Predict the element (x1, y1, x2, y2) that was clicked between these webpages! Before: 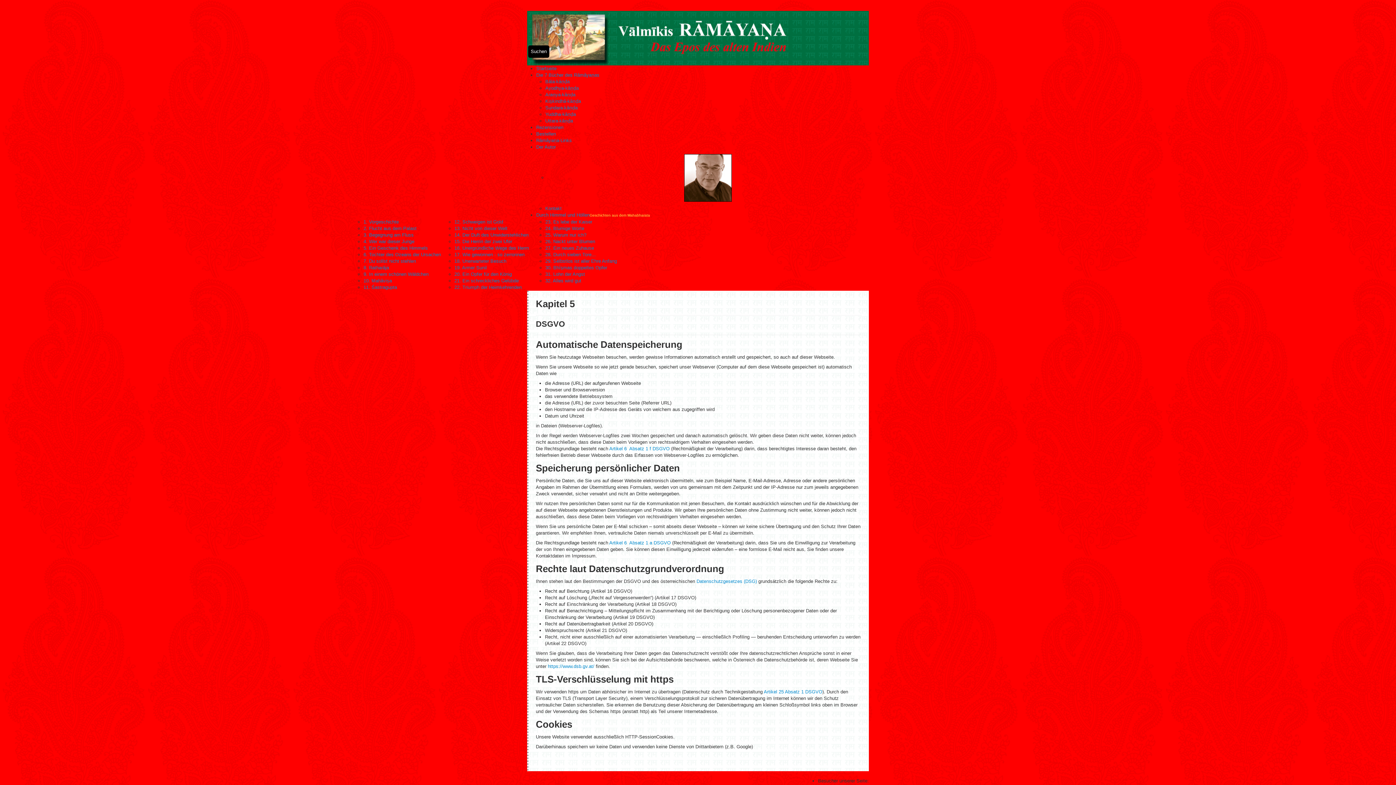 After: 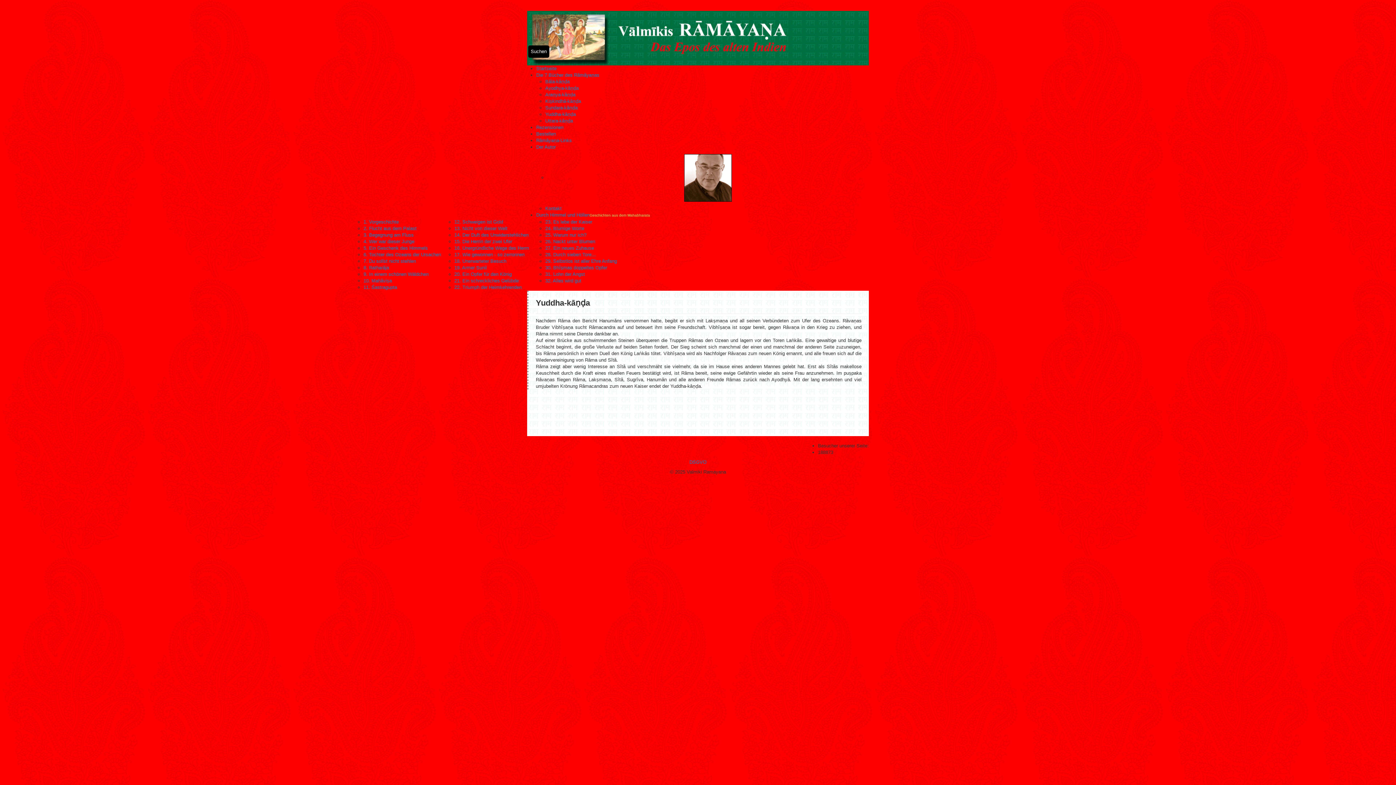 Action: bbox: (545, 111, 576, 117) label: Yuddha-kāṇḍa